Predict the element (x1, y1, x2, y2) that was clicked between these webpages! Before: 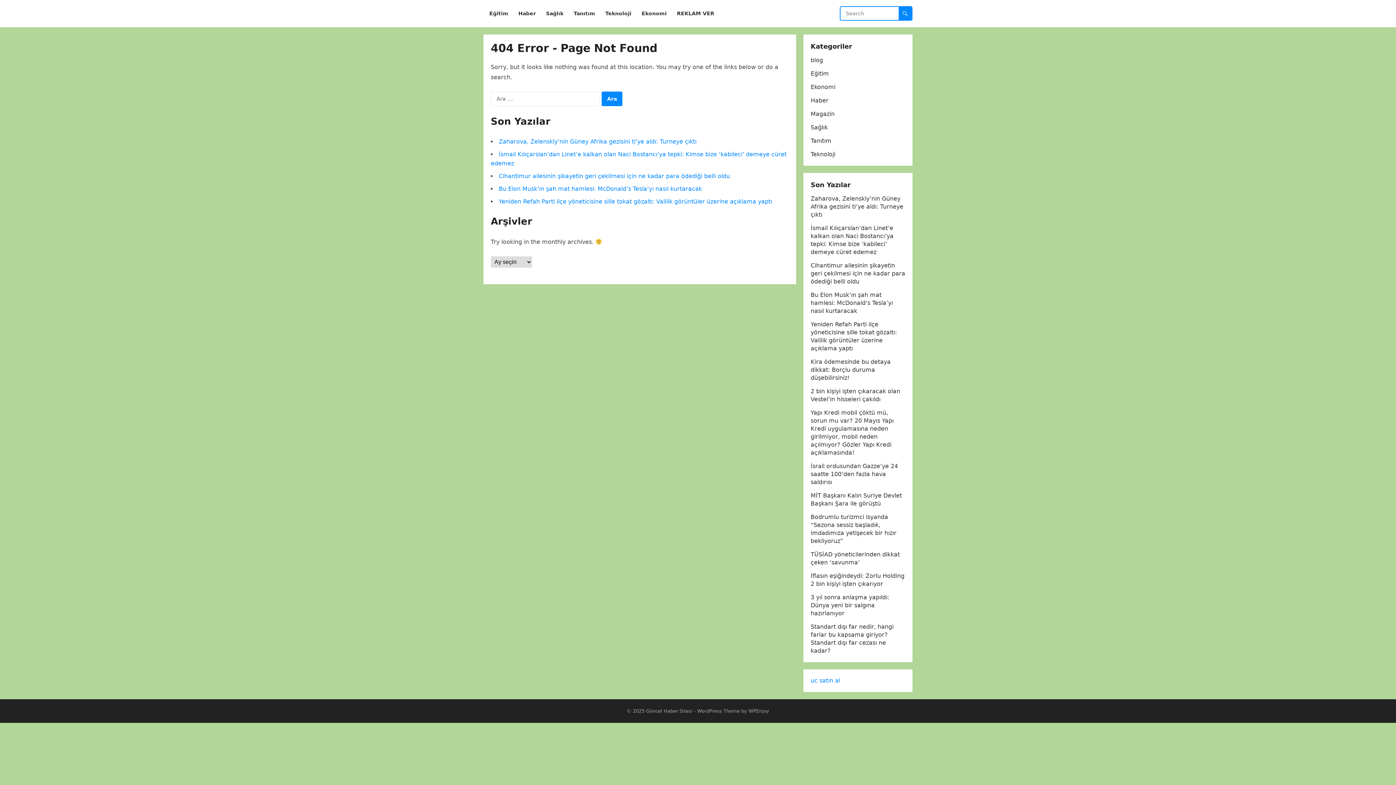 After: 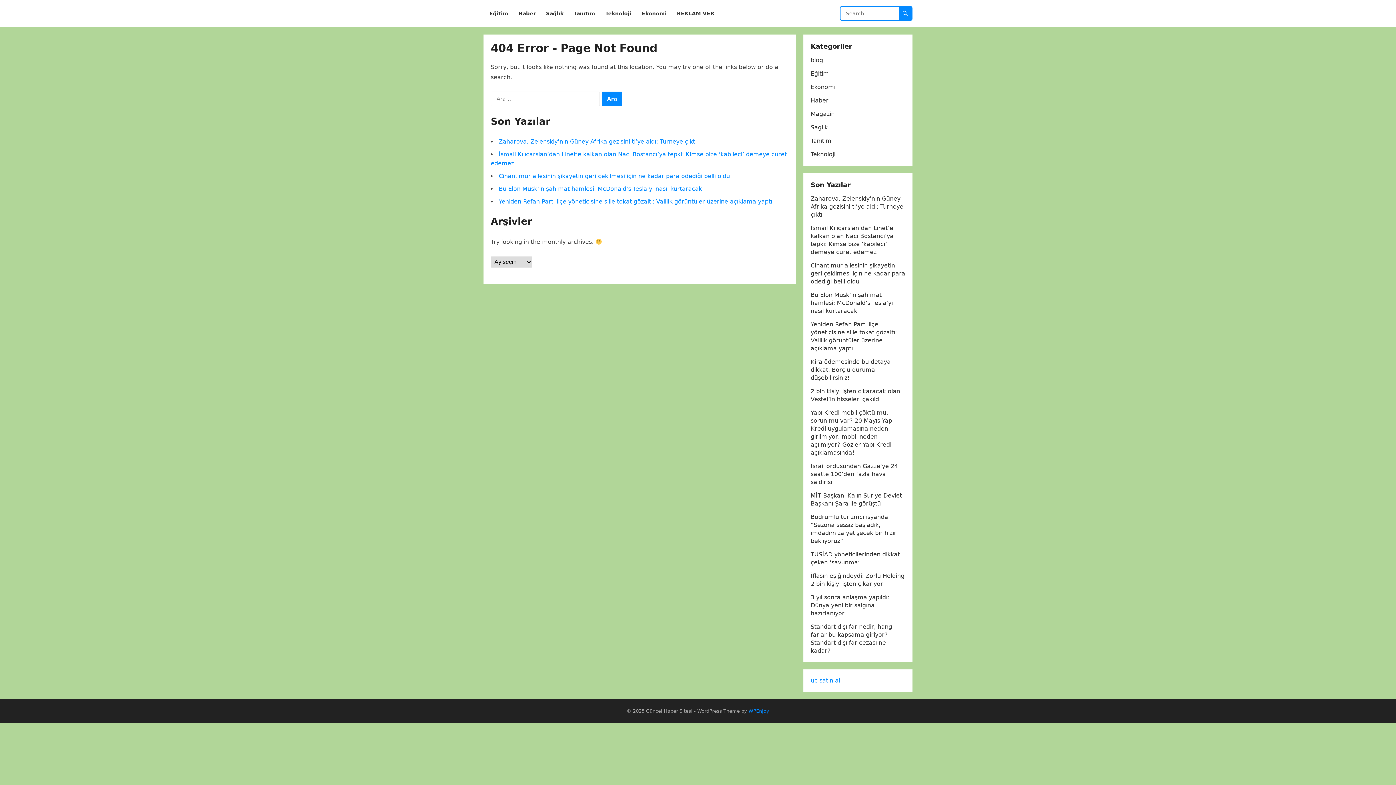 Action: label: WPEnjoy bbox: (748, 708, 769, 714)